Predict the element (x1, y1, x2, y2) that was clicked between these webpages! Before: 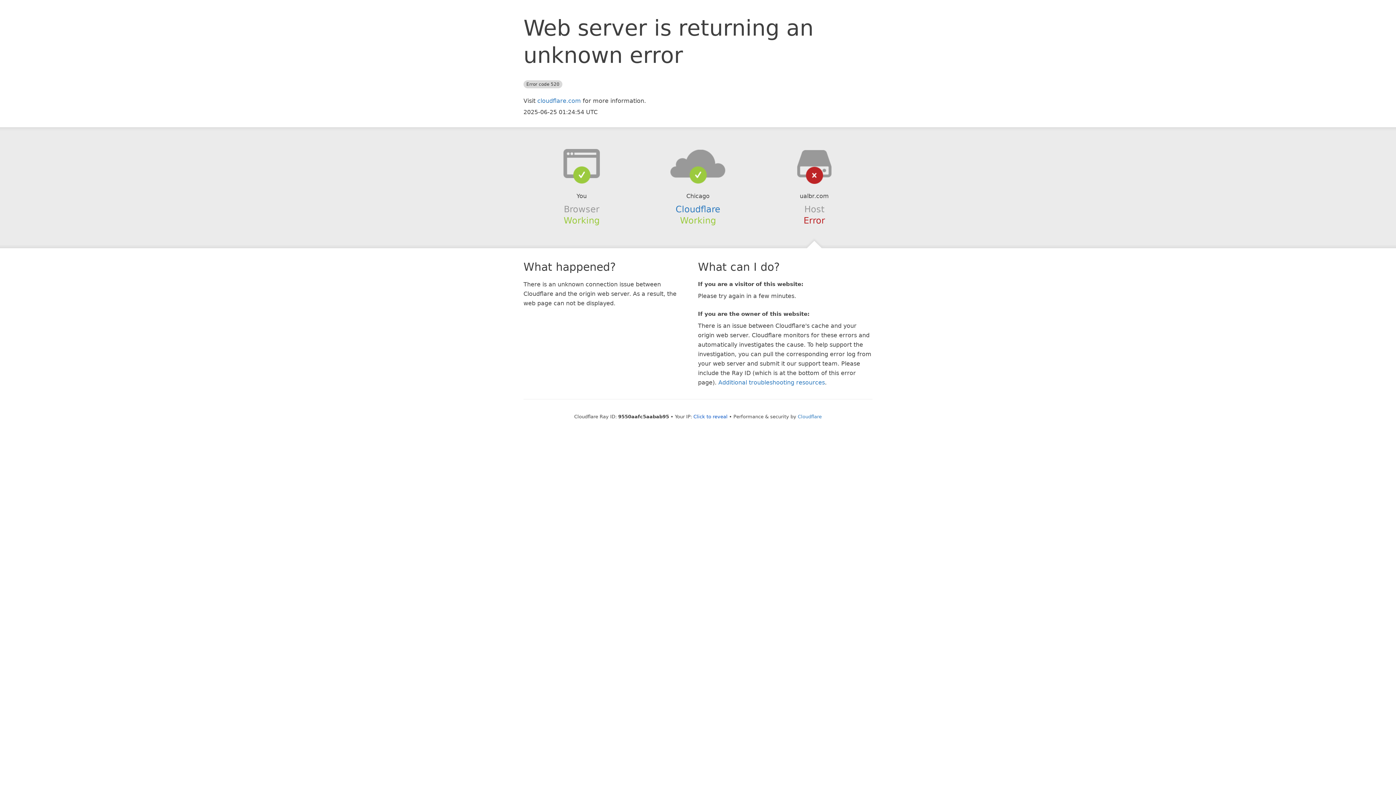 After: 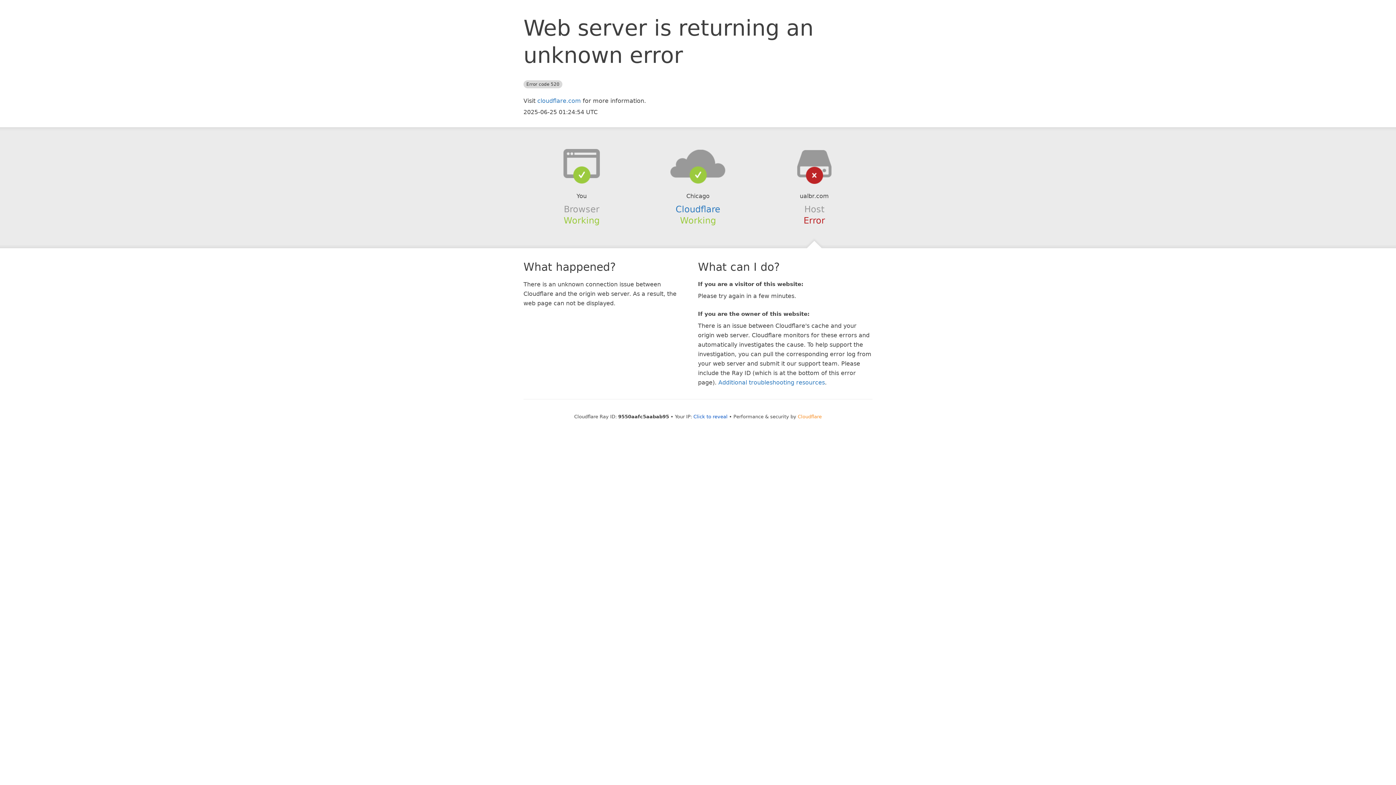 Action: label: Cloudflare bbox: (798, 414, 822, 419)